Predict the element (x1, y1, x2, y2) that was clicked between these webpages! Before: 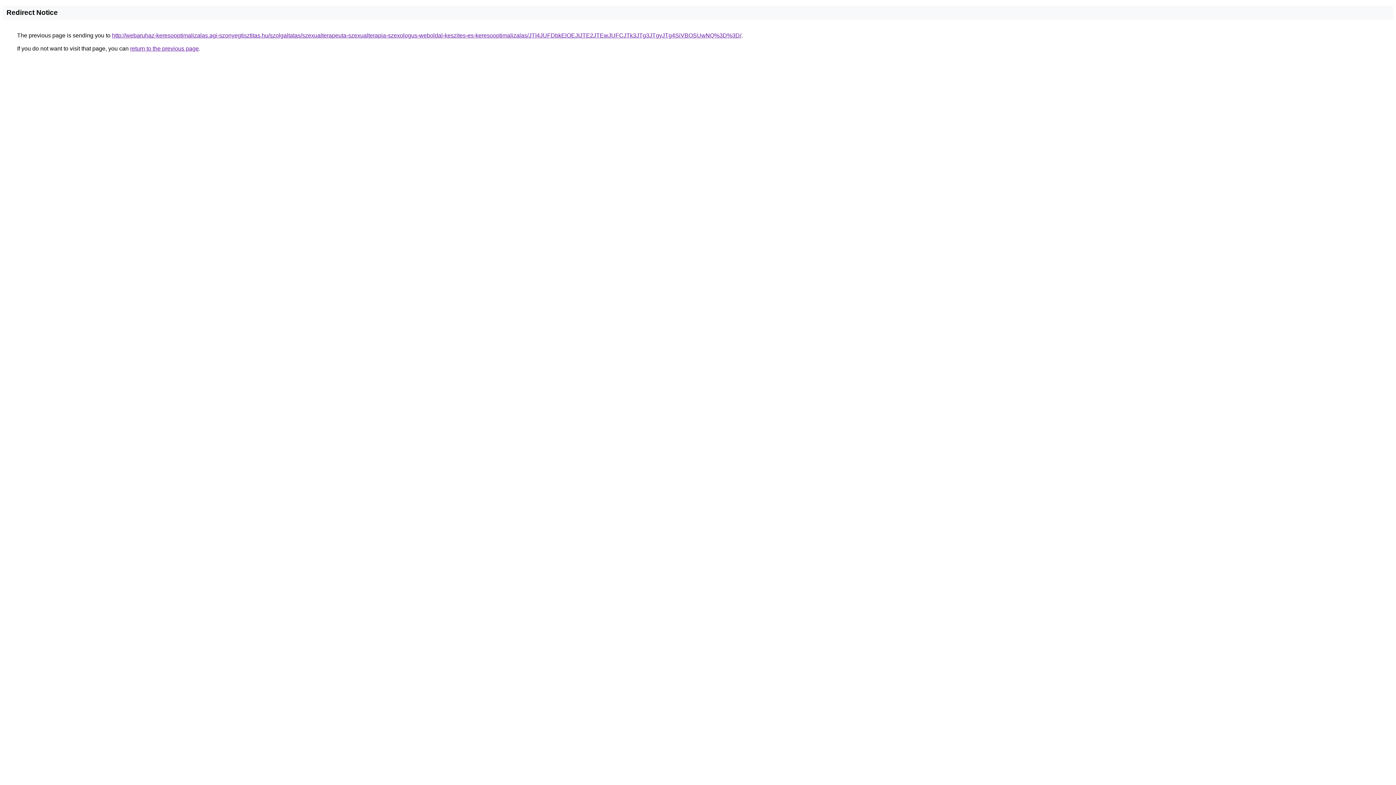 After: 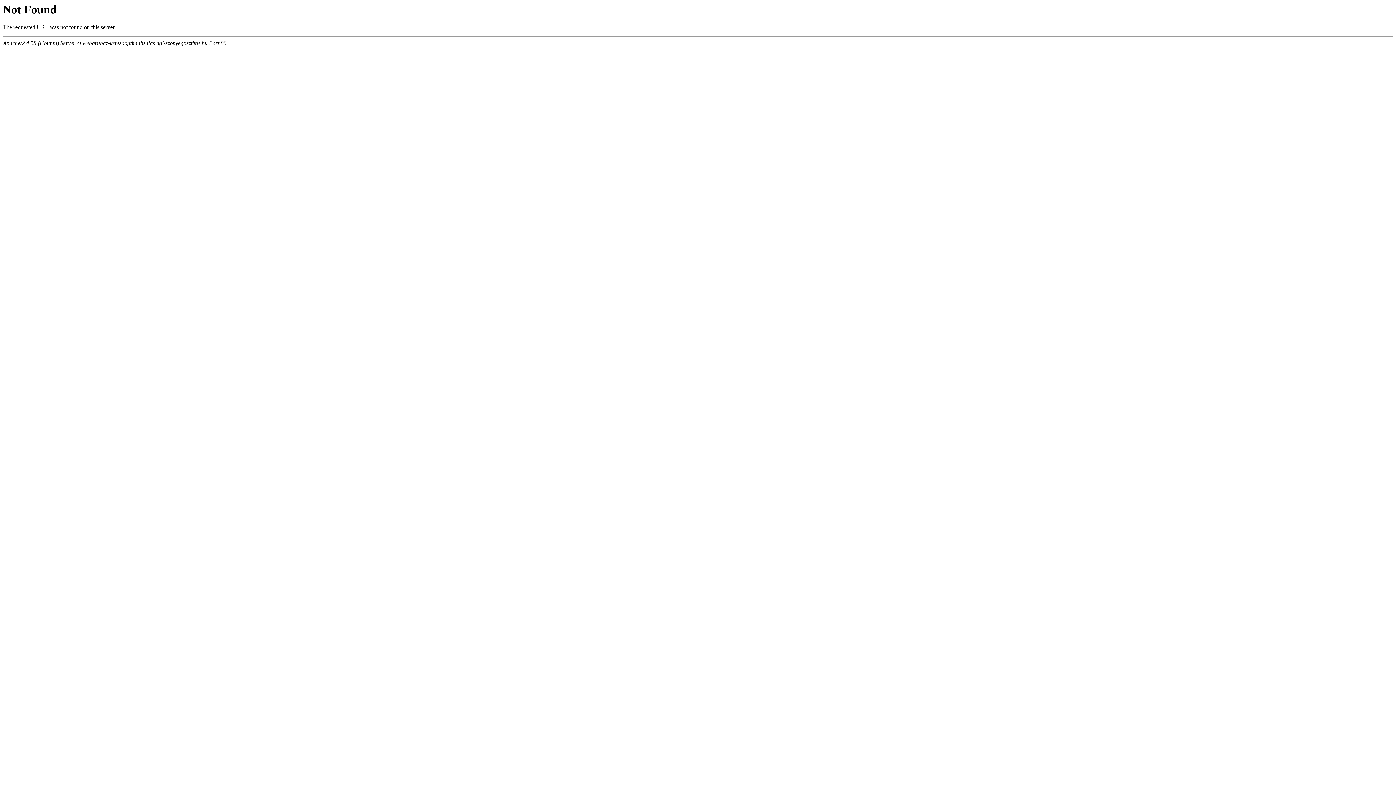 Action: label: http://webaruhaz-keresooptimalizalas.agi-szonyegtisztitas.hu/szolgaltatas/szexualterapeuta-szexualterapia-szexologus-weboldal-keszites-es-keresooptimalizalas/JTI4JUFDbkElOEJIJTE2JTEwJUFCJTk3JTg3JTgyJTg4SiVBOSUwNQ%3D%3D/ bbox: (112, 32, 741, 38)